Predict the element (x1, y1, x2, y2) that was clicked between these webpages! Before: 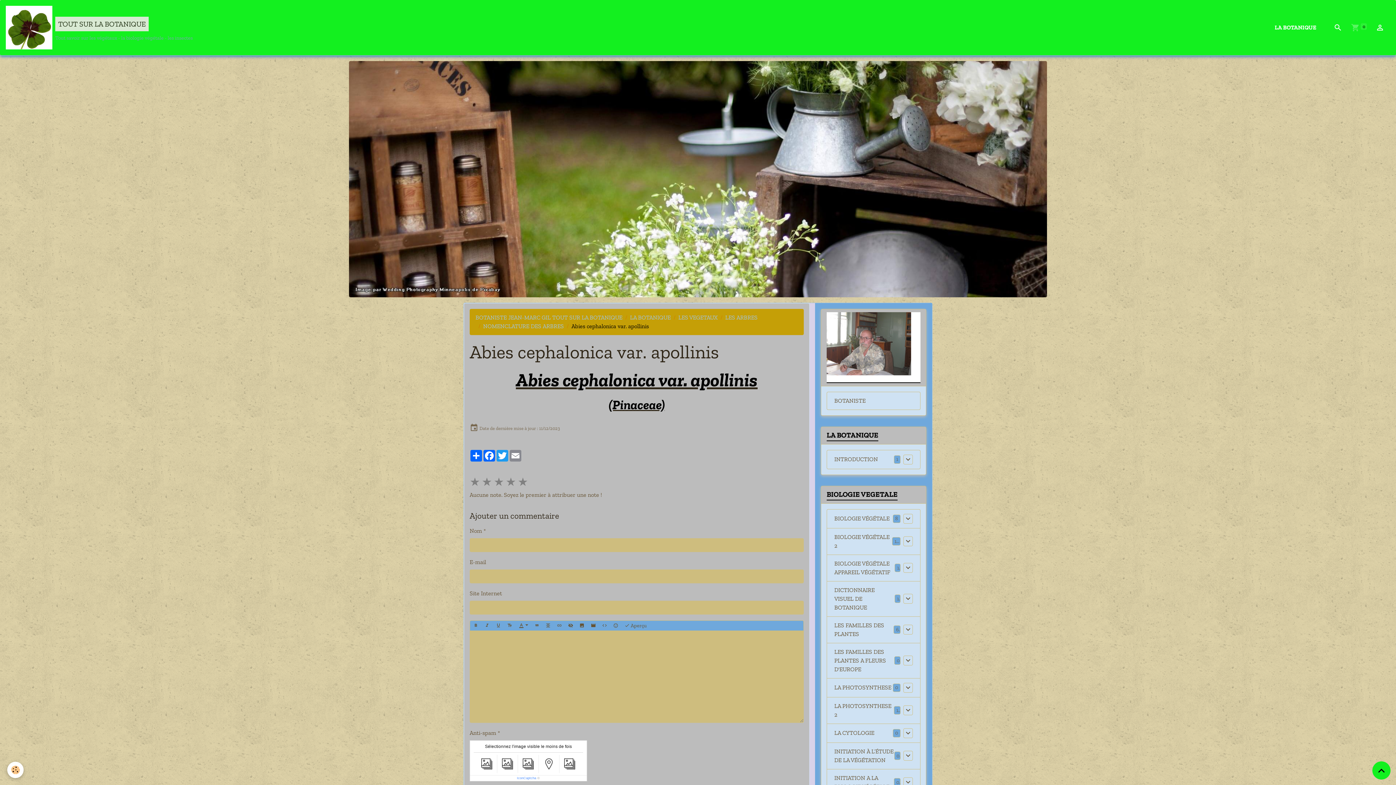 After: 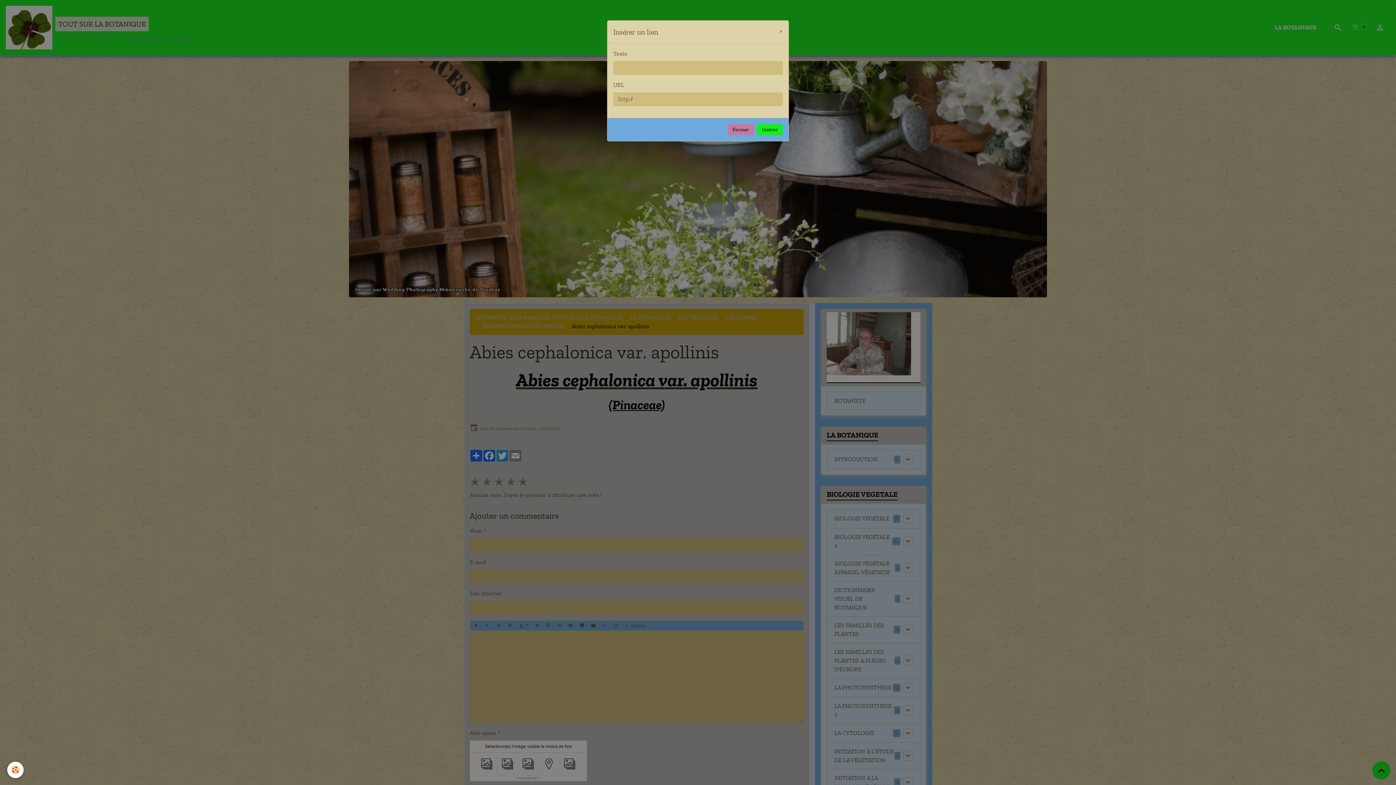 Action: bbox: (553, 621, 565, 630)